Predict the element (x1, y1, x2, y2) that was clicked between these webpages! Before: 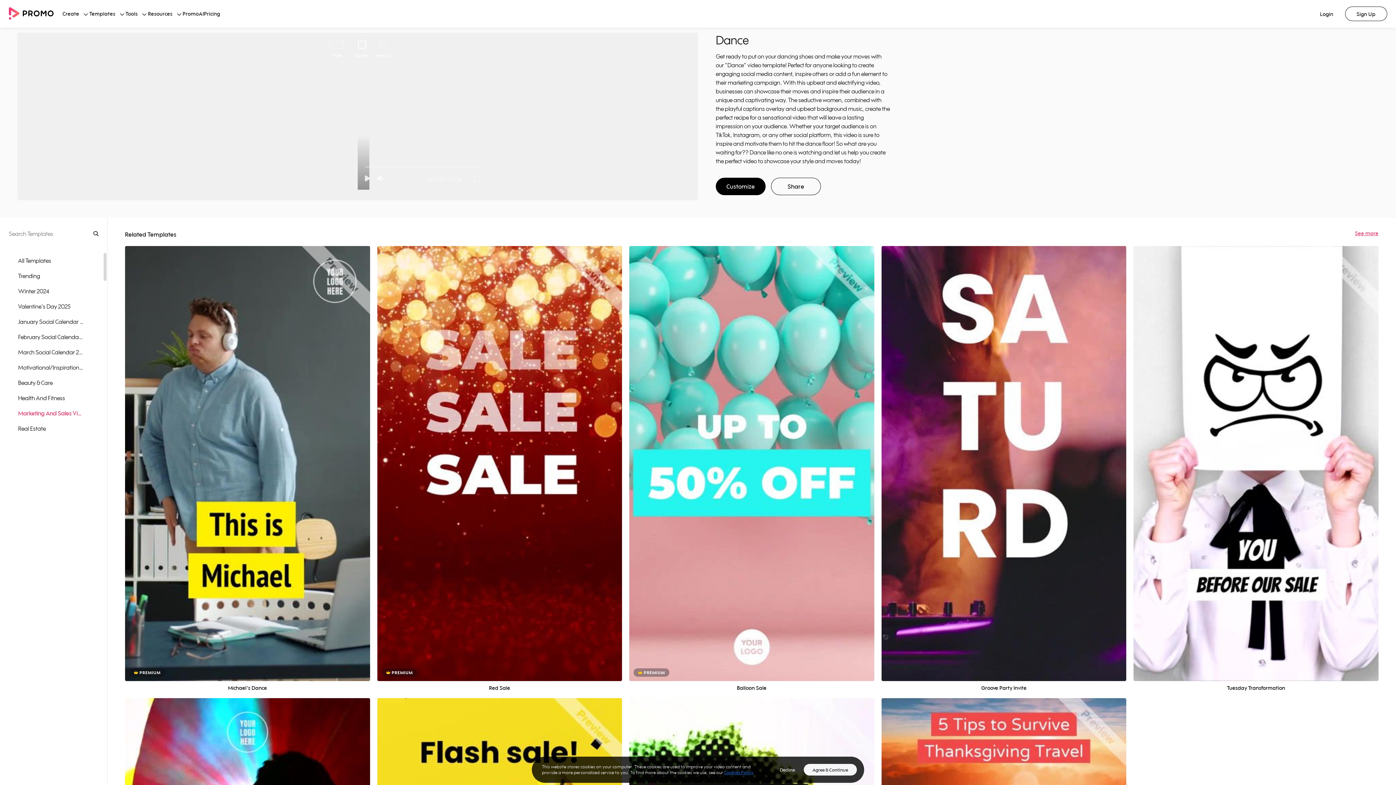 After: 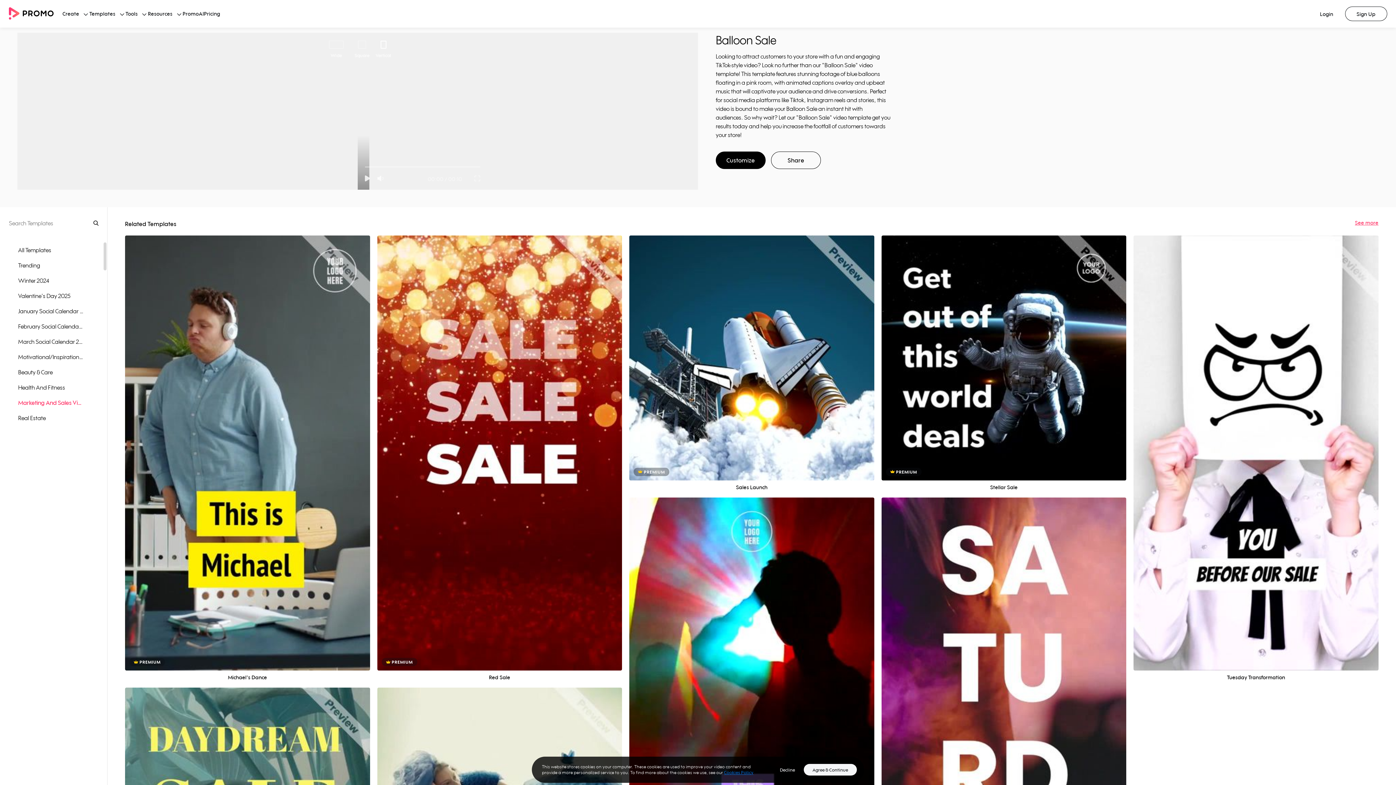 Action: label: Preview bbox: (731, 449, 772, 462)